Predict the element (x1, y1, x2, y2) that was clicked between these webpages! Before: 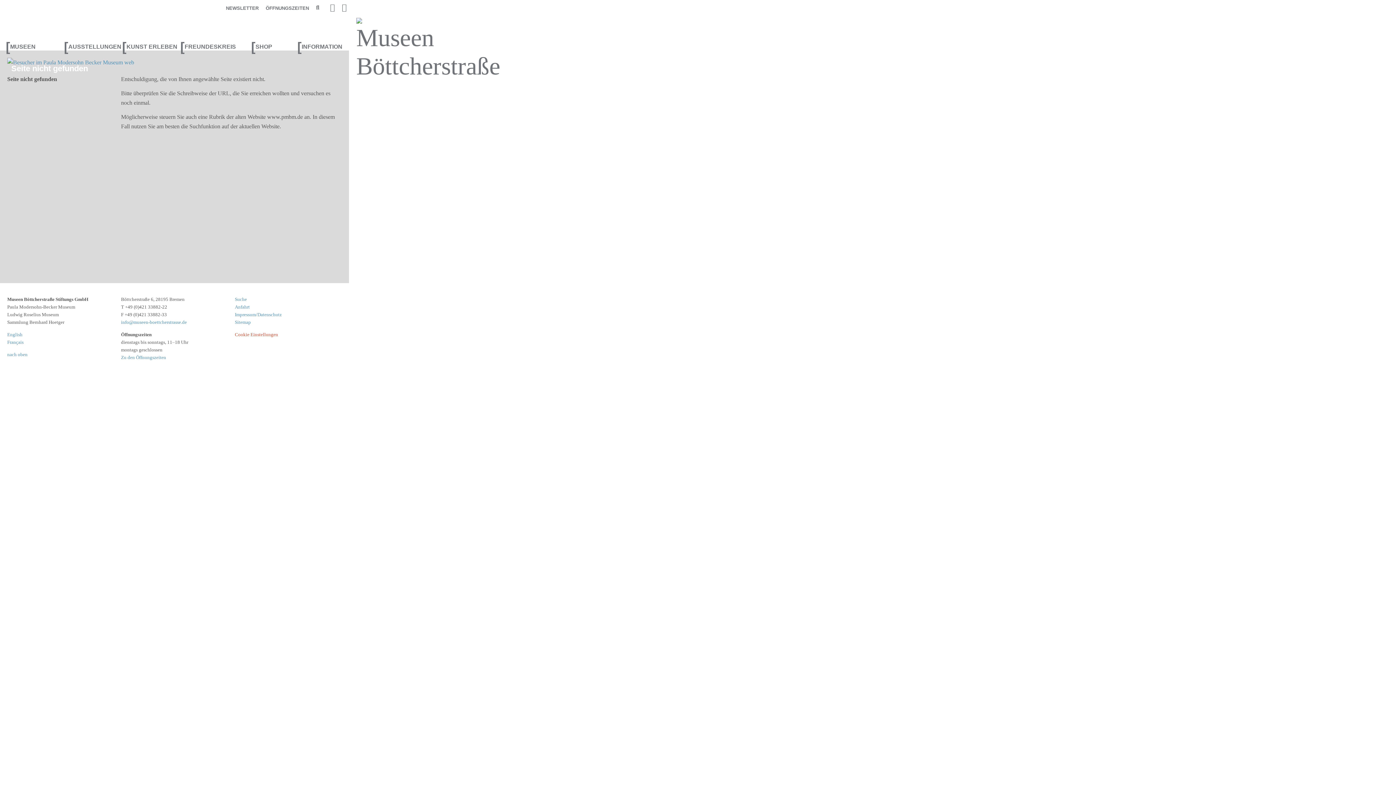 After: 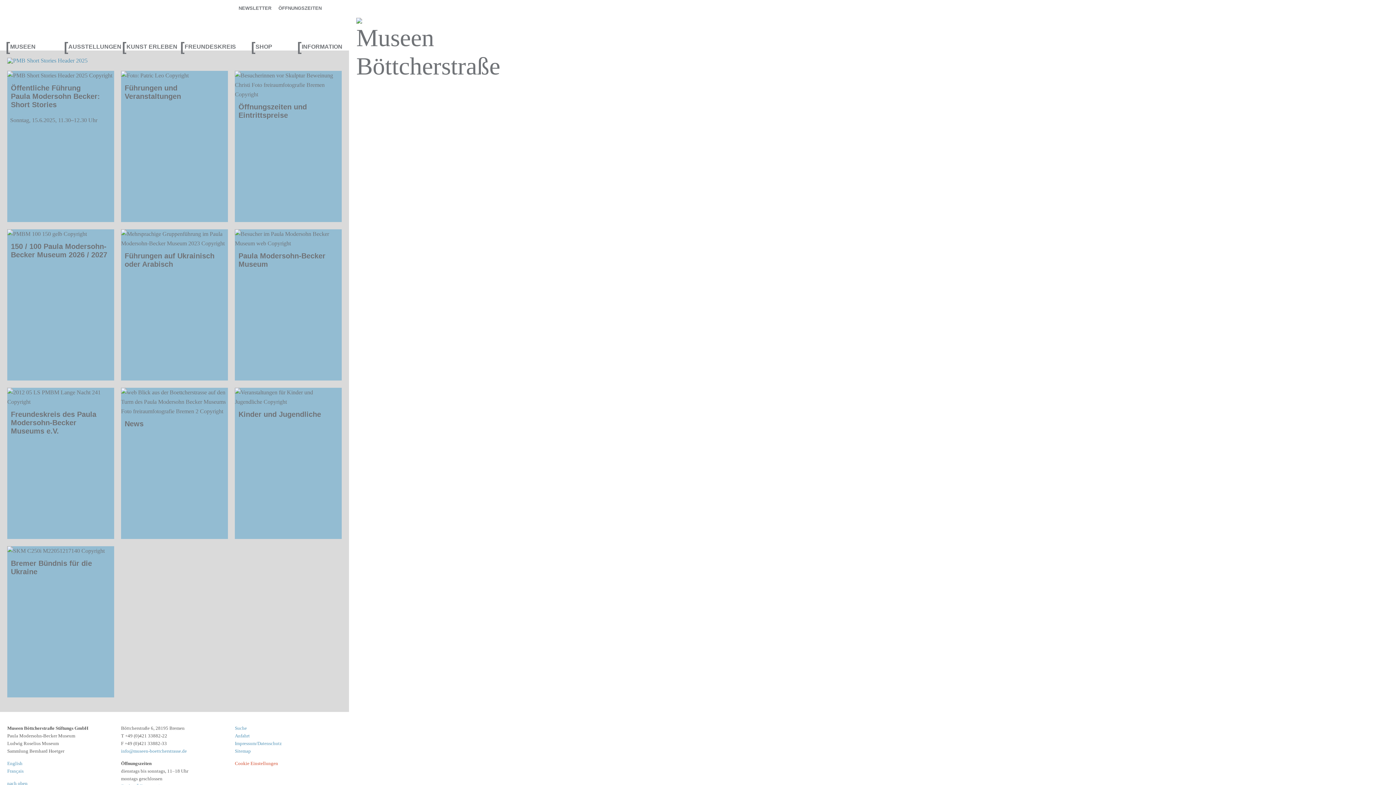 Action: bbox: (356, 17, 386, 80)